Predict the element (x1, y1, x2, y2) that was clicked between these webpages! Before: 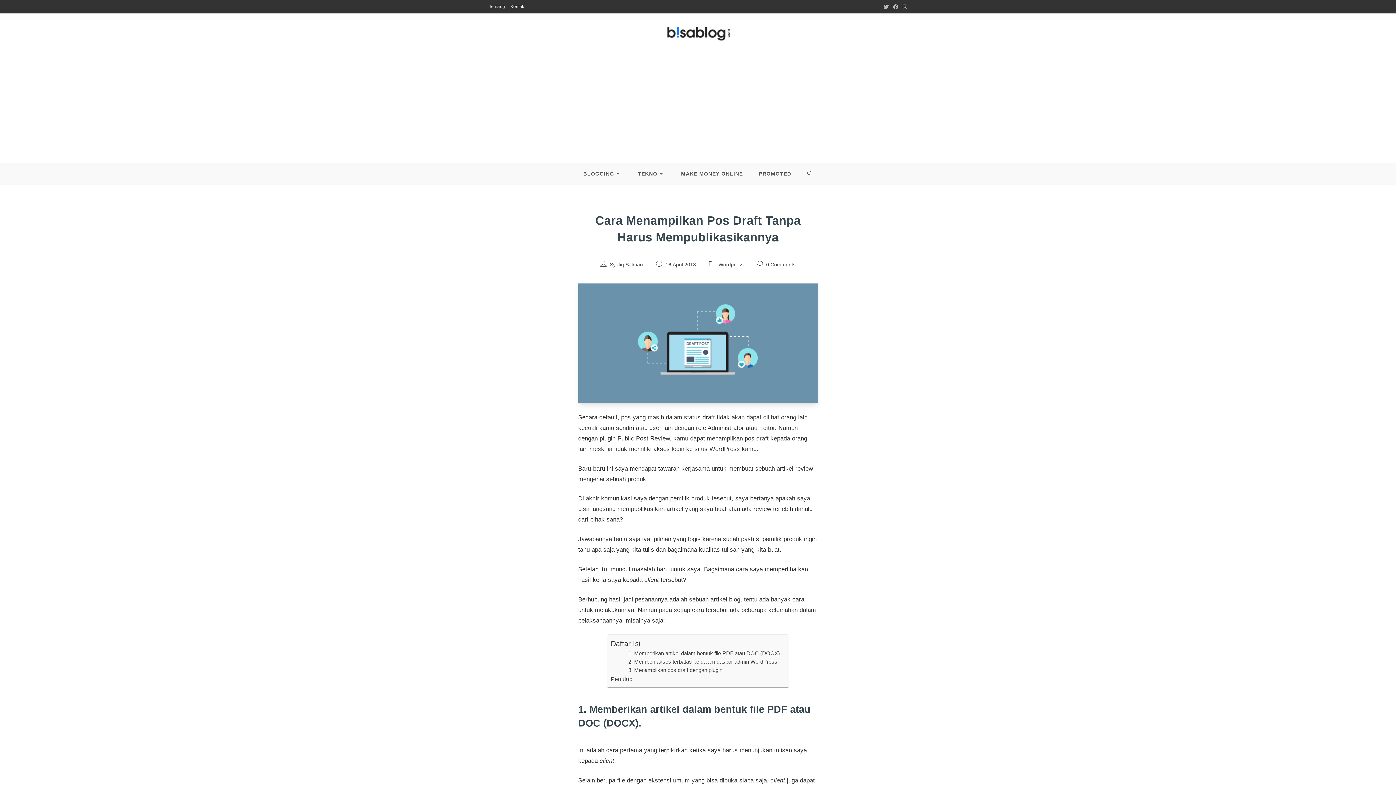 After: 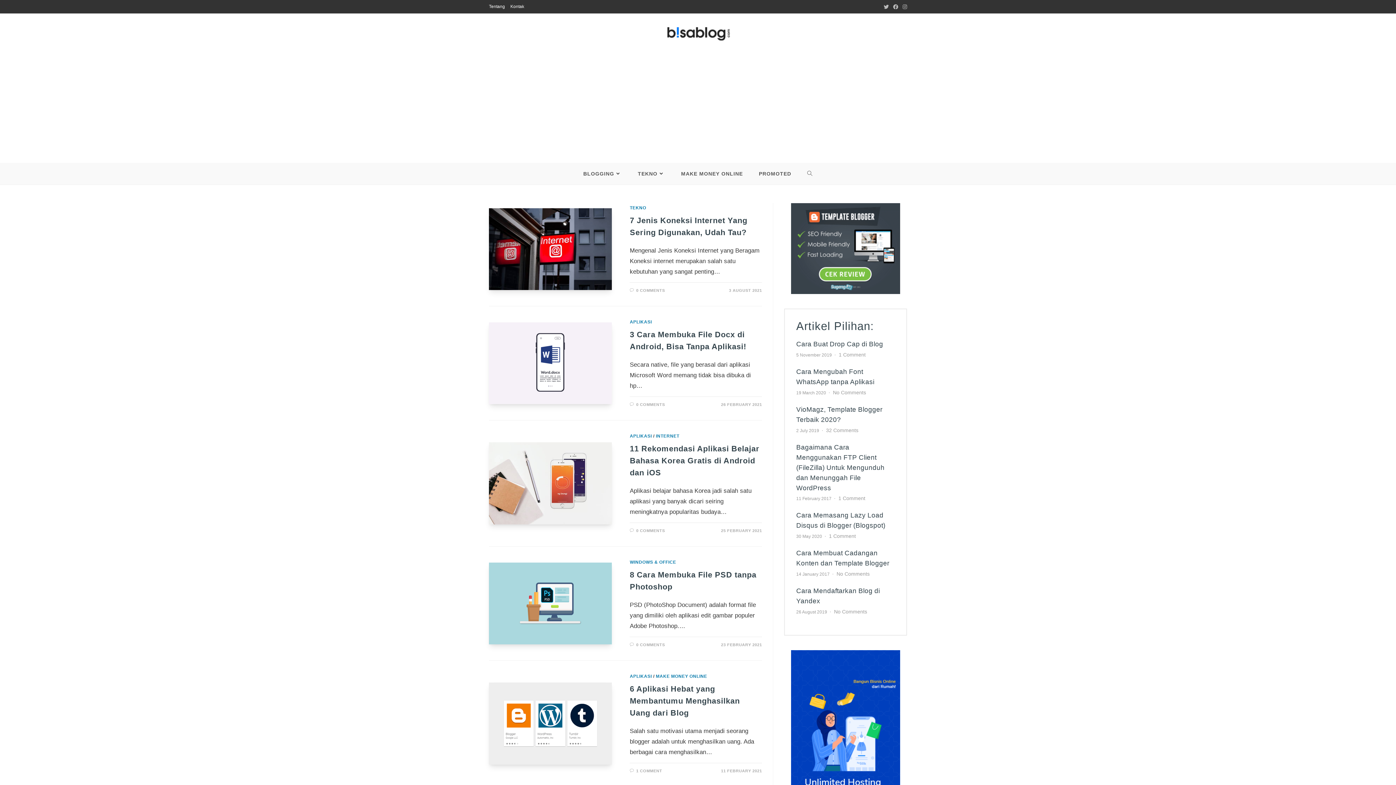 Action: bbox: (630, 162, 673, 184) label: TEKNO